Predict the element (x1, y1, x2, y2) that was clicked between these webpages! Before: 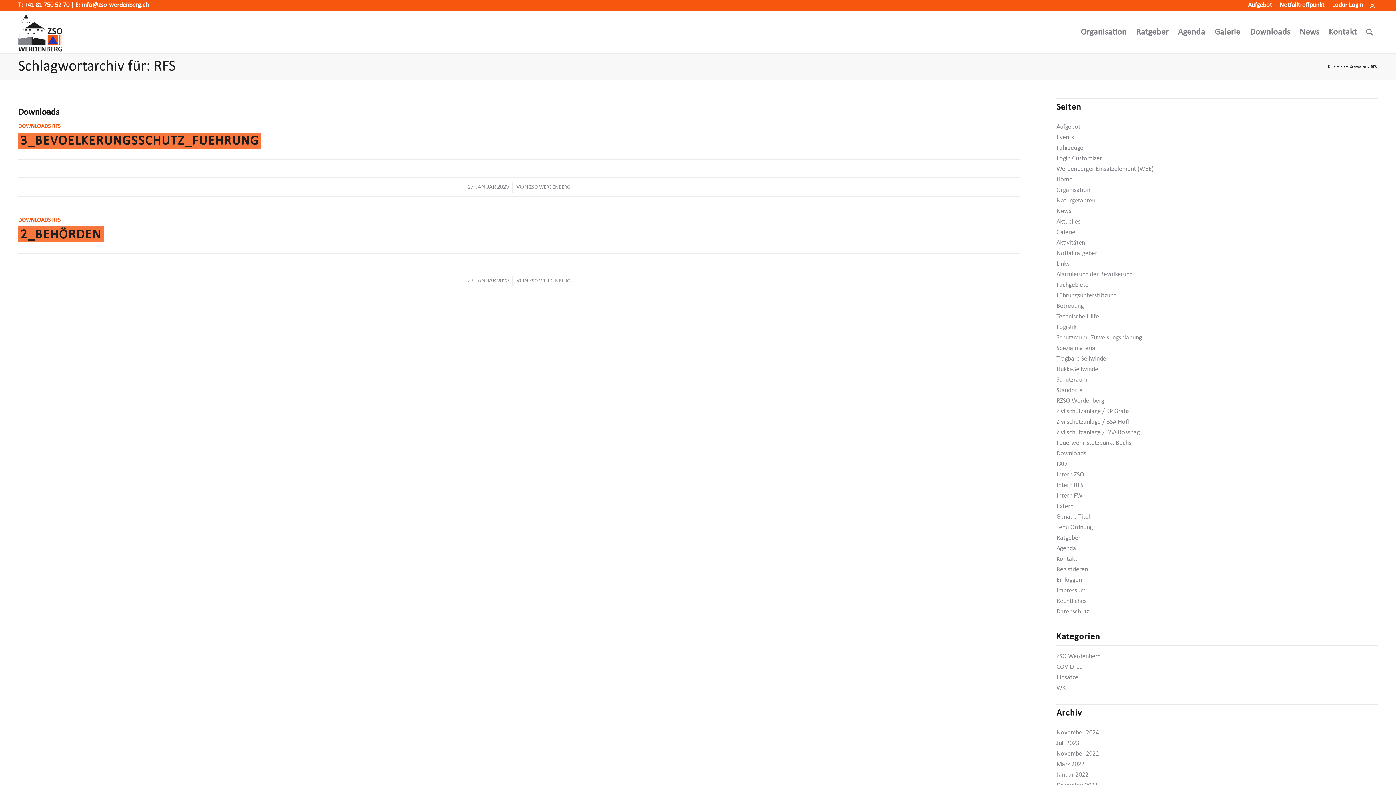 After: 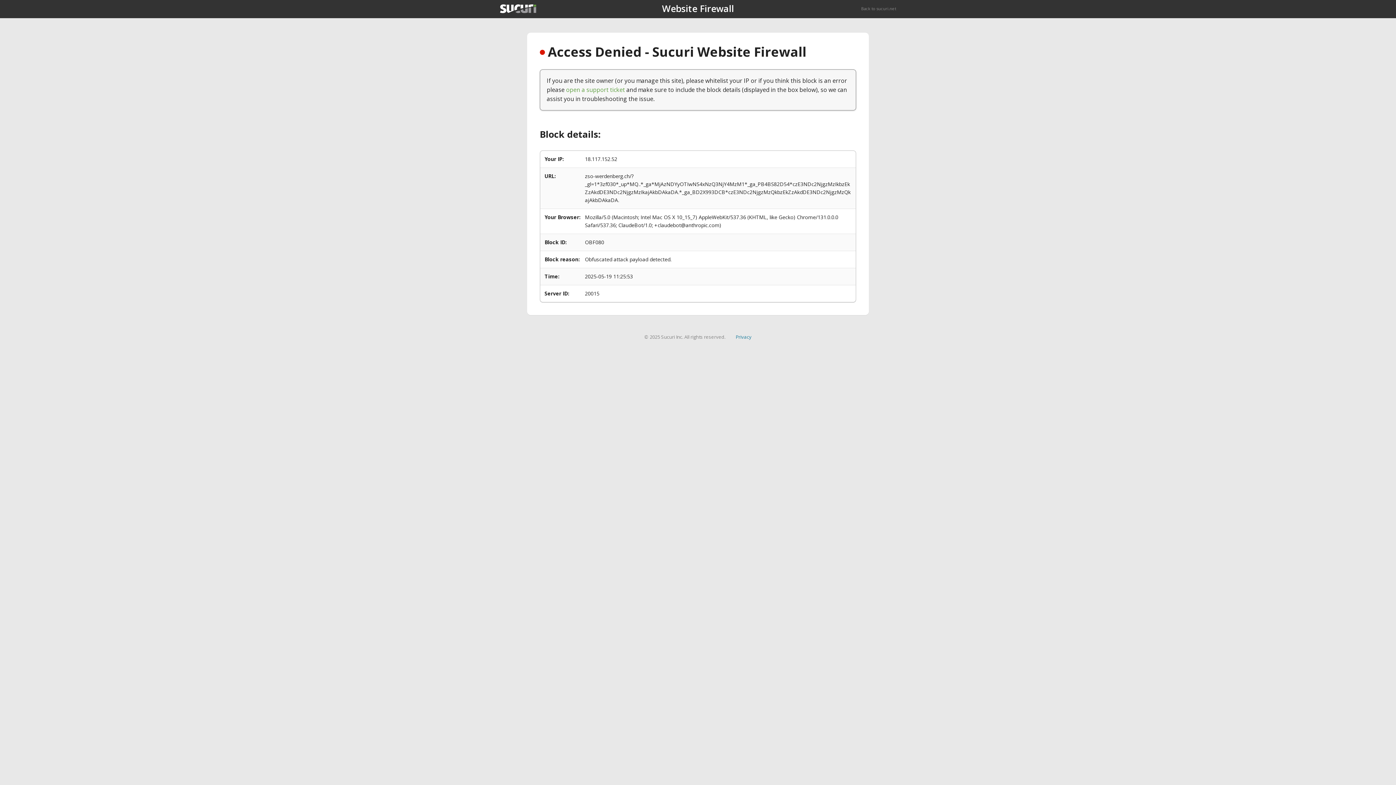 Action: label: Home bbox: (1056, 176, 1072, 183)